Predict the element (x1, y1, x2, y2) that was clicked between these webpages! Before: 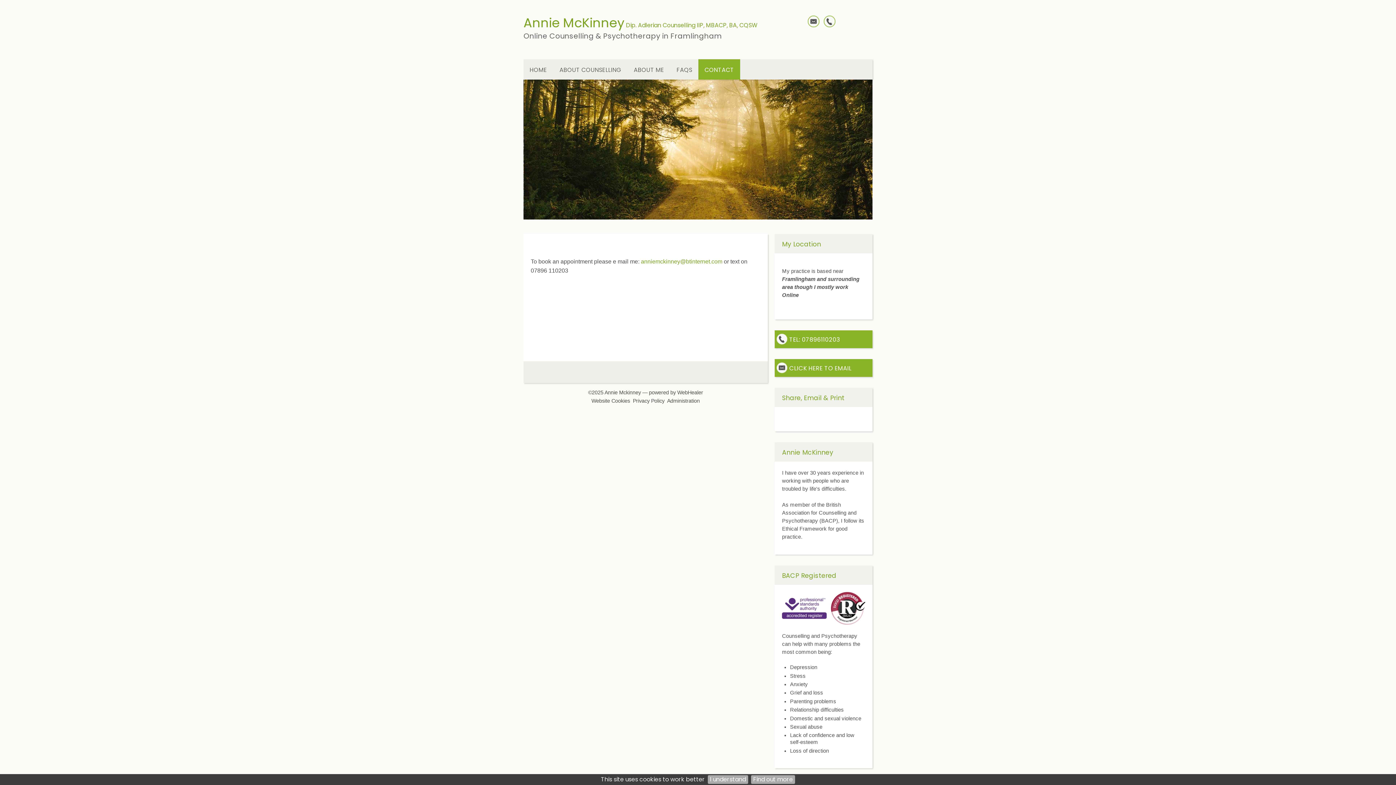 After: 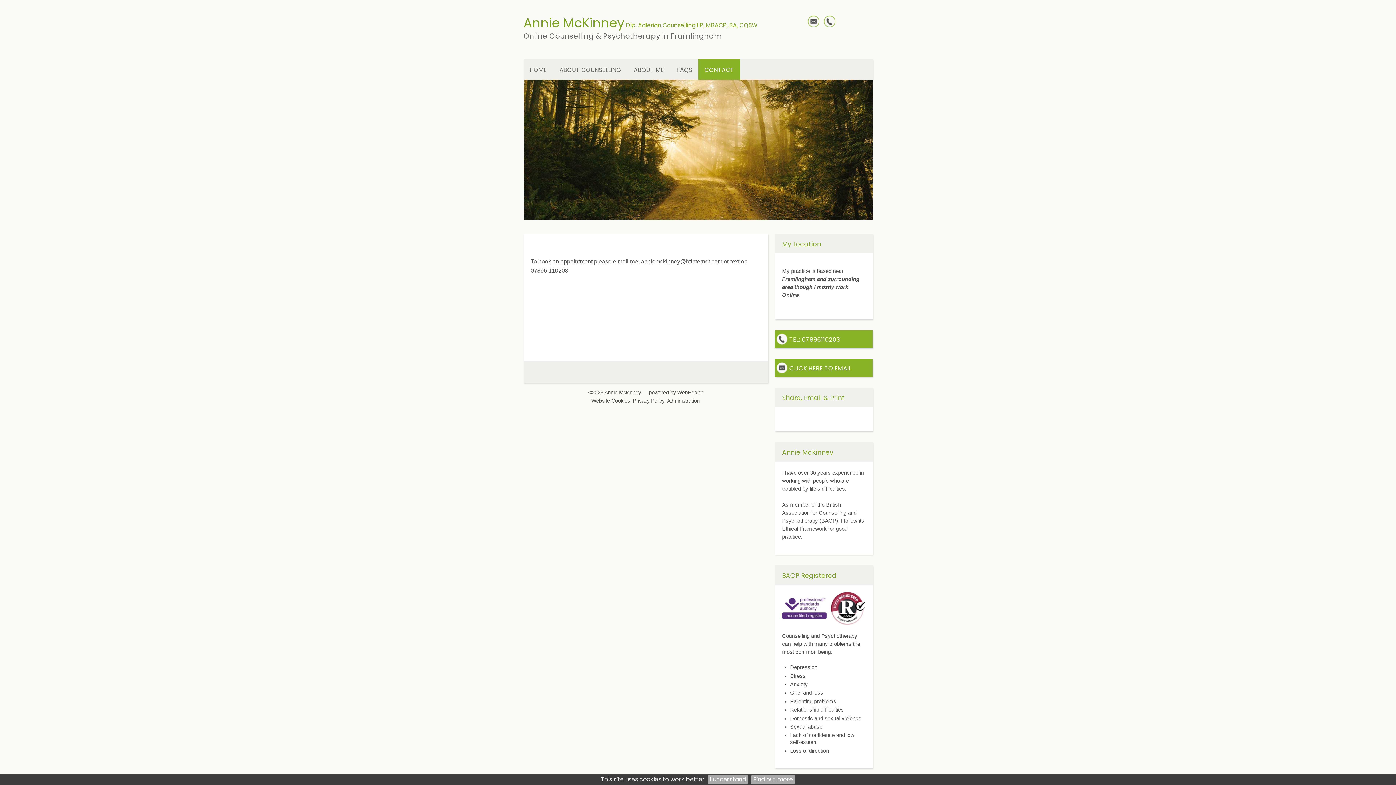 Action: label: anniemckinney@btinternet.com bbox: (641, 258, 722, 264)